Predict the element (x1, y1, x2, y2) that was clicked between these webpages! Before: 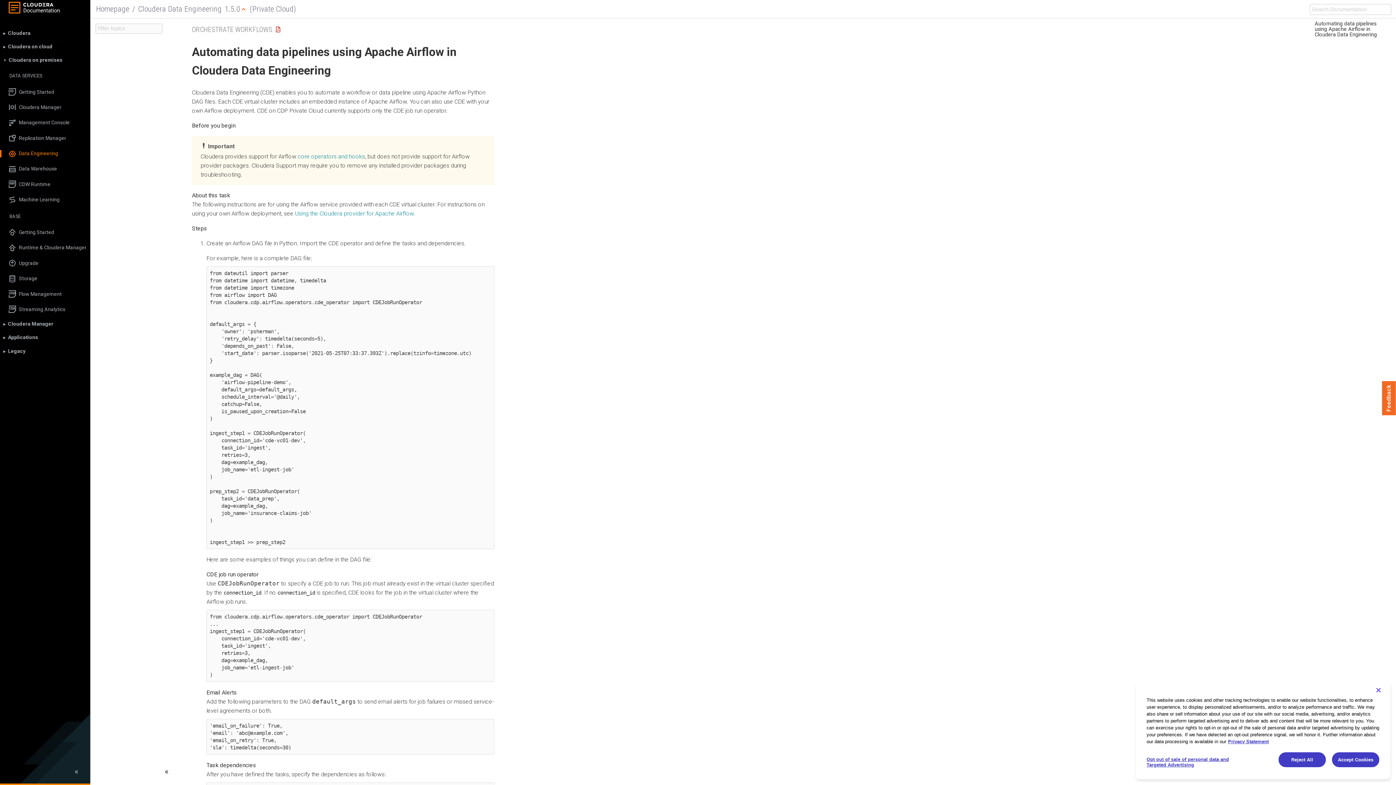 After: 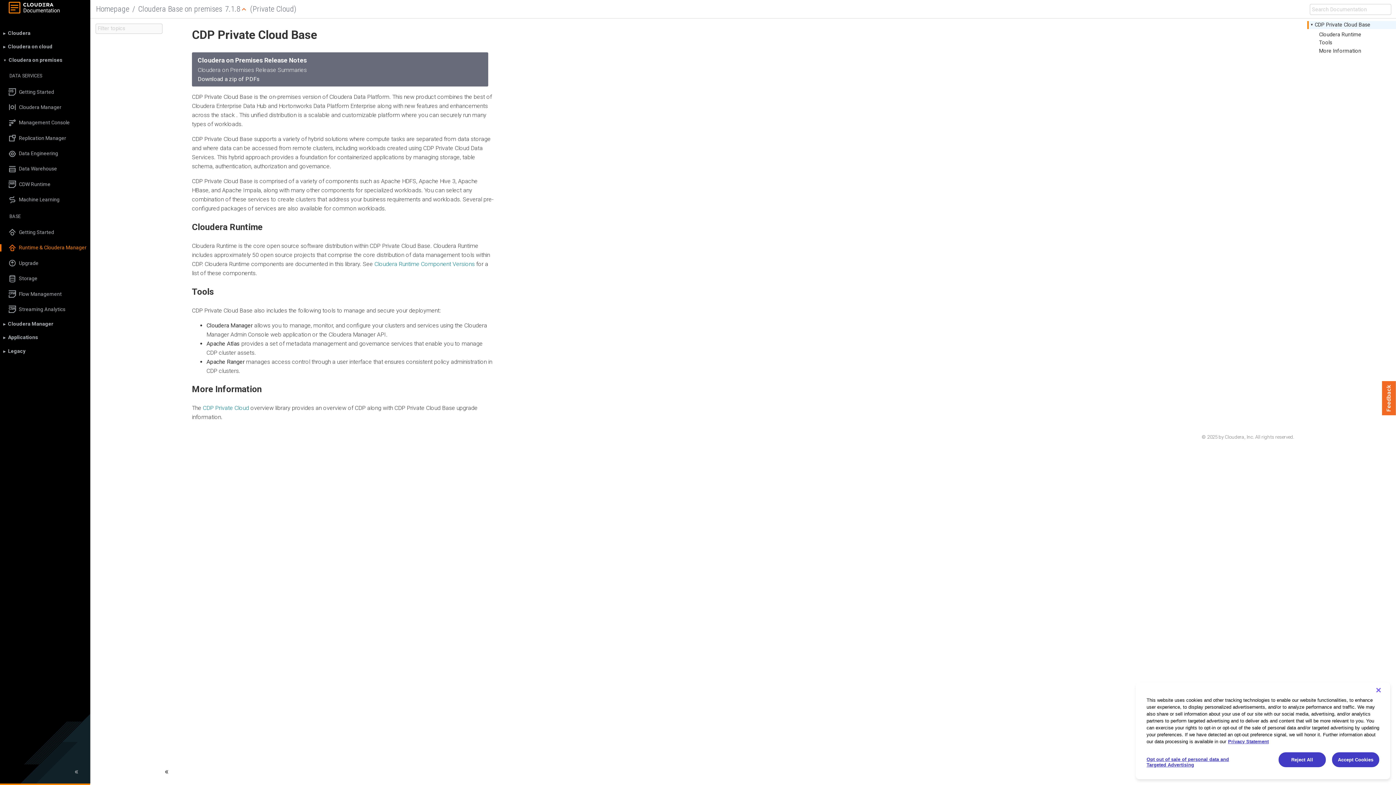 Action: bbox: (0, 244, 90, 251) label: Runtime & Cloudera Manager